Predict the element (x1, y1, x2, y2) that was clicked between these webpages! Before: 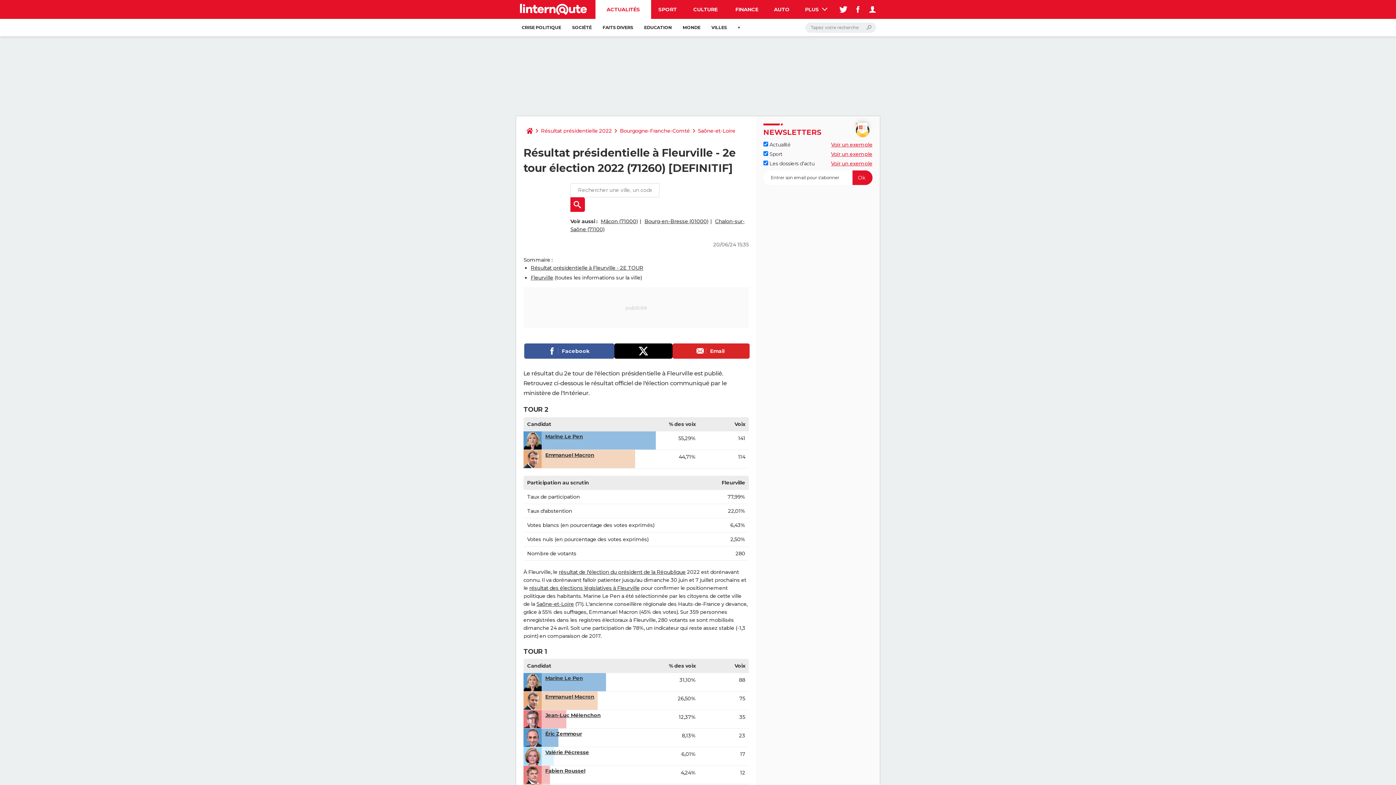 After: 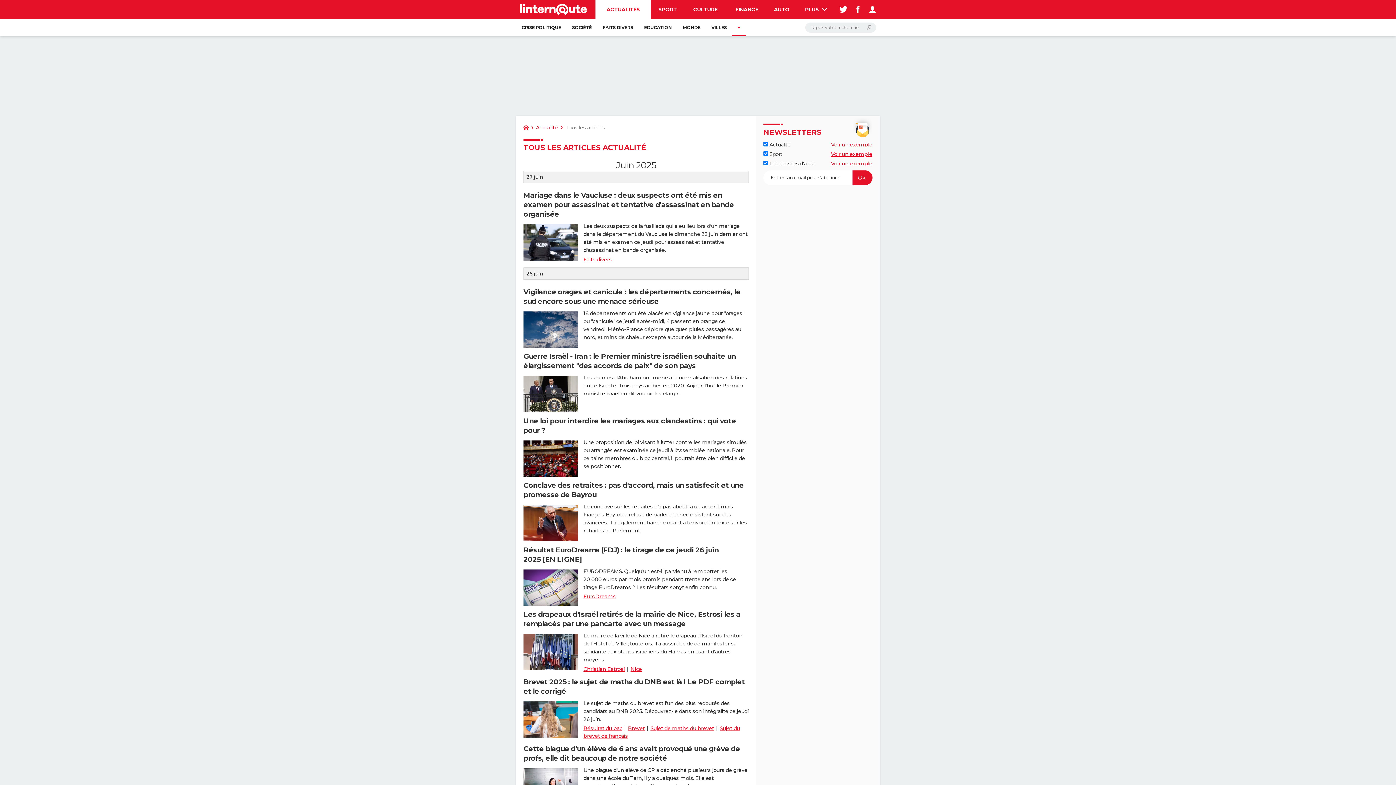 Action: label: + bbox: (732, 18, 746, 36)